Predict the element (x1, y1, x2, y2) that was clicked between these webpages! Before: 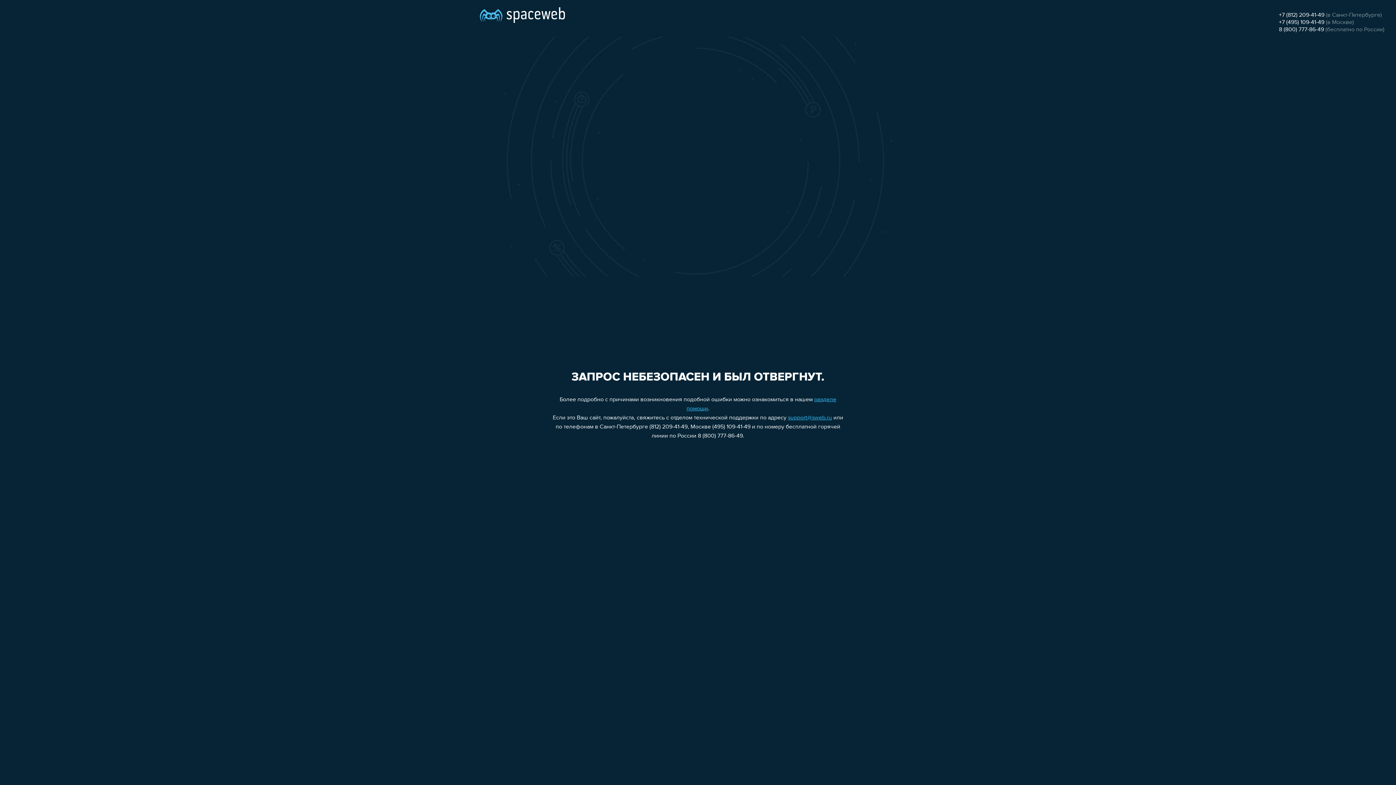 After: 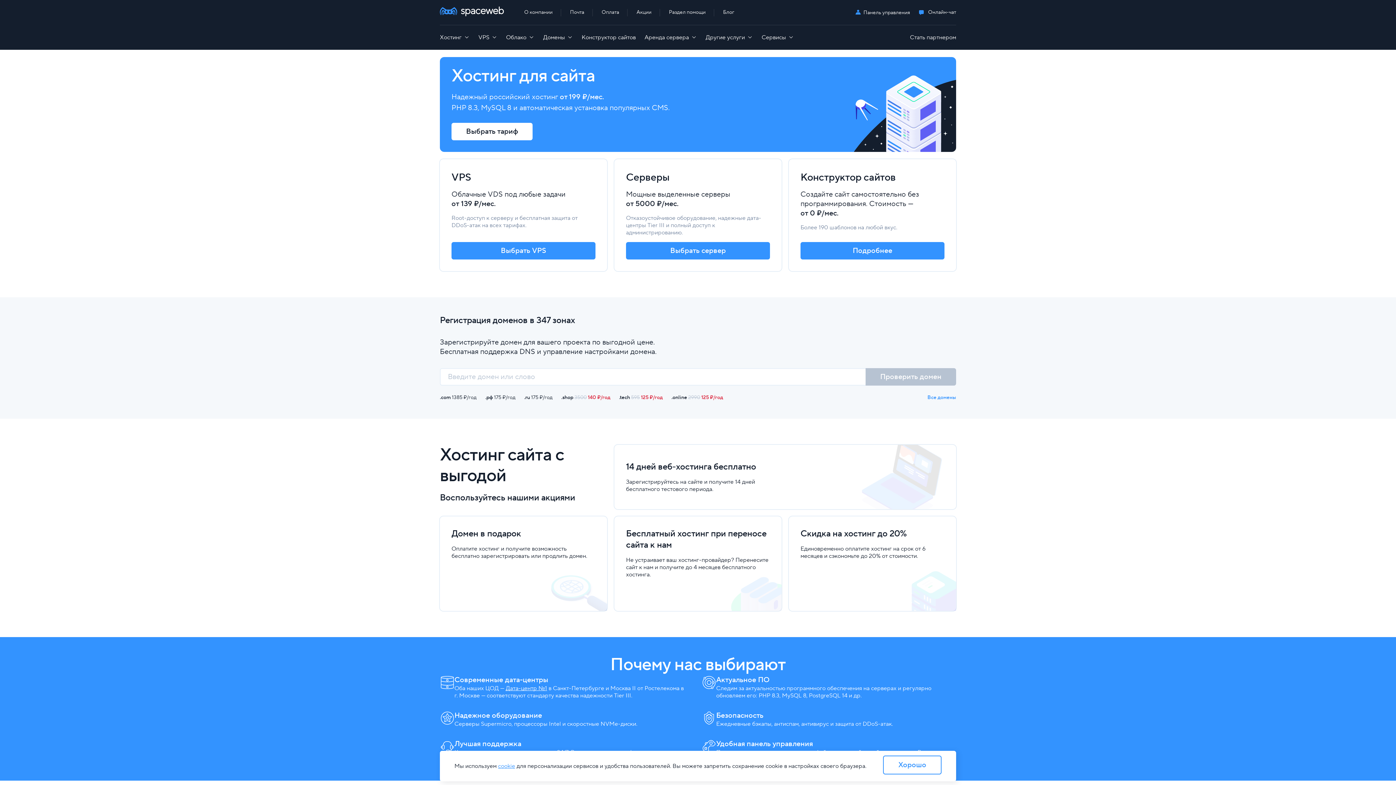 Action: bbox: (480, 0, 565, 25)